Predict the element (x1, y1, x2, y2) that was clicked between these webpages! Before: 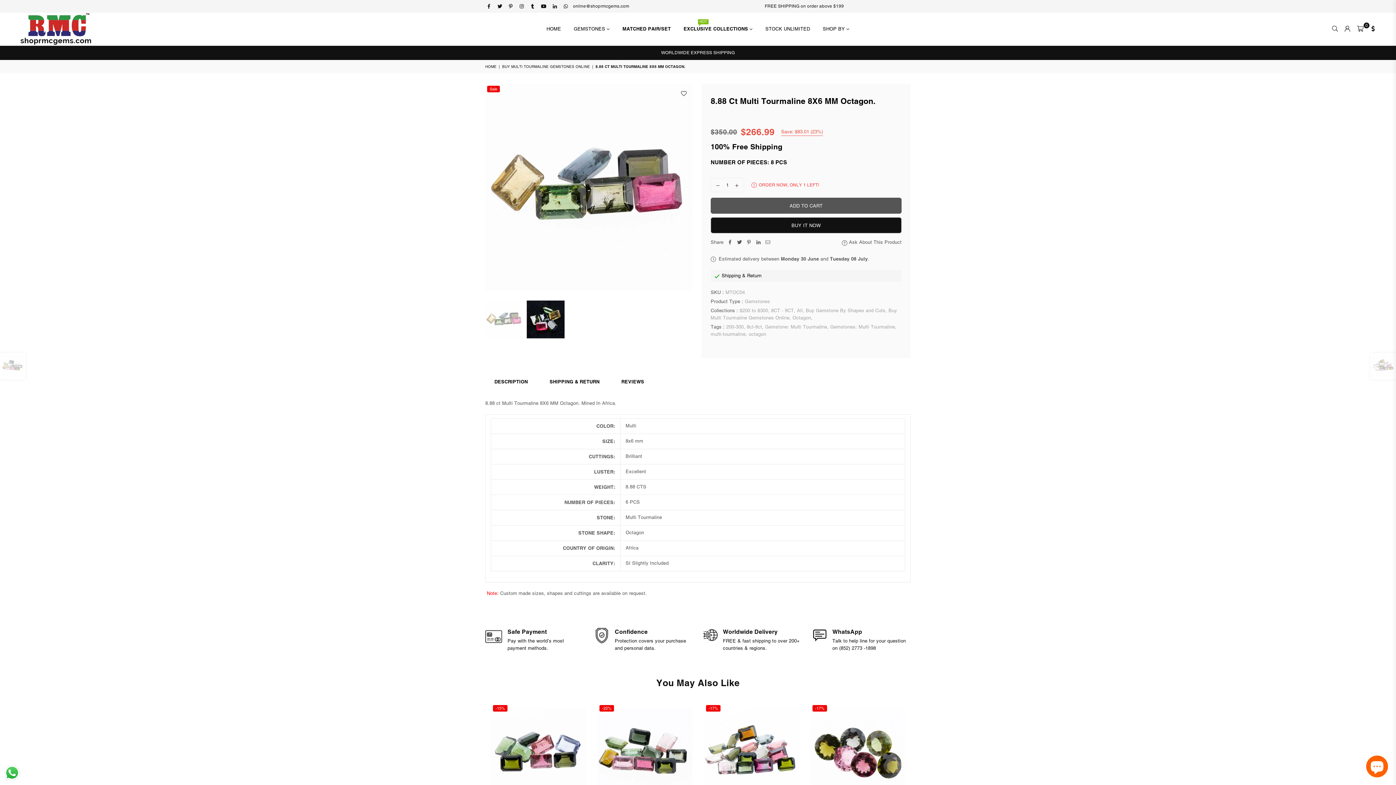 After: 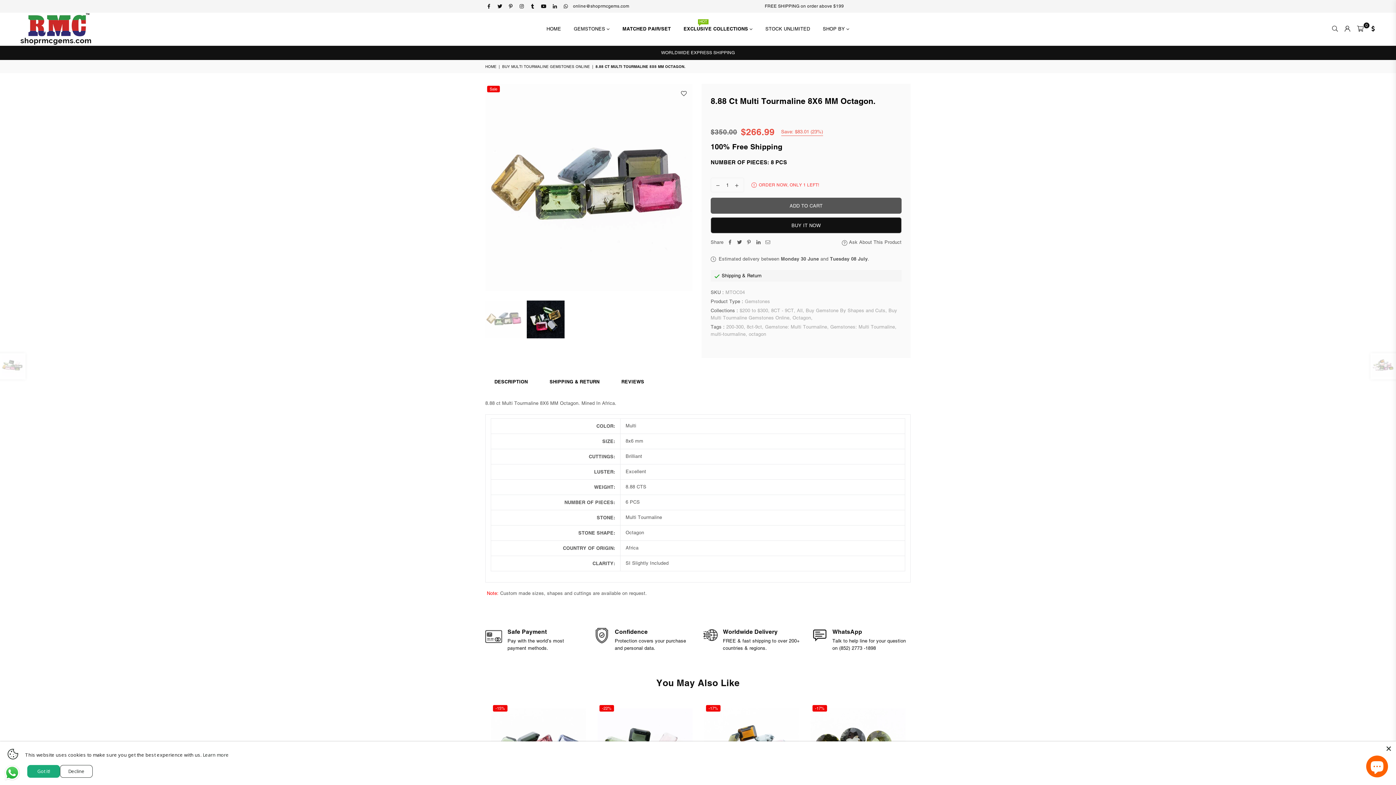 Action: label: Send a message via WhatsApp bbox: (3, 764, 20, 781)